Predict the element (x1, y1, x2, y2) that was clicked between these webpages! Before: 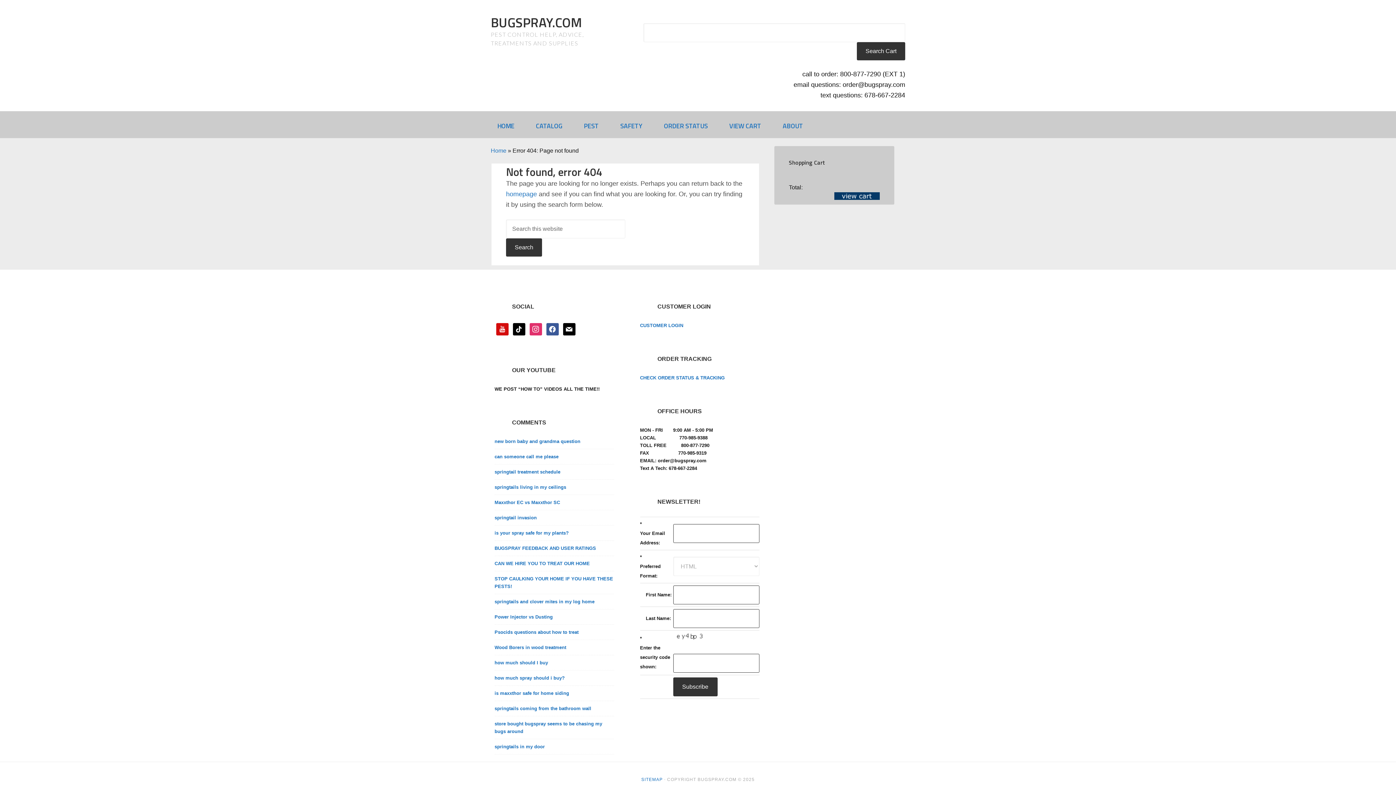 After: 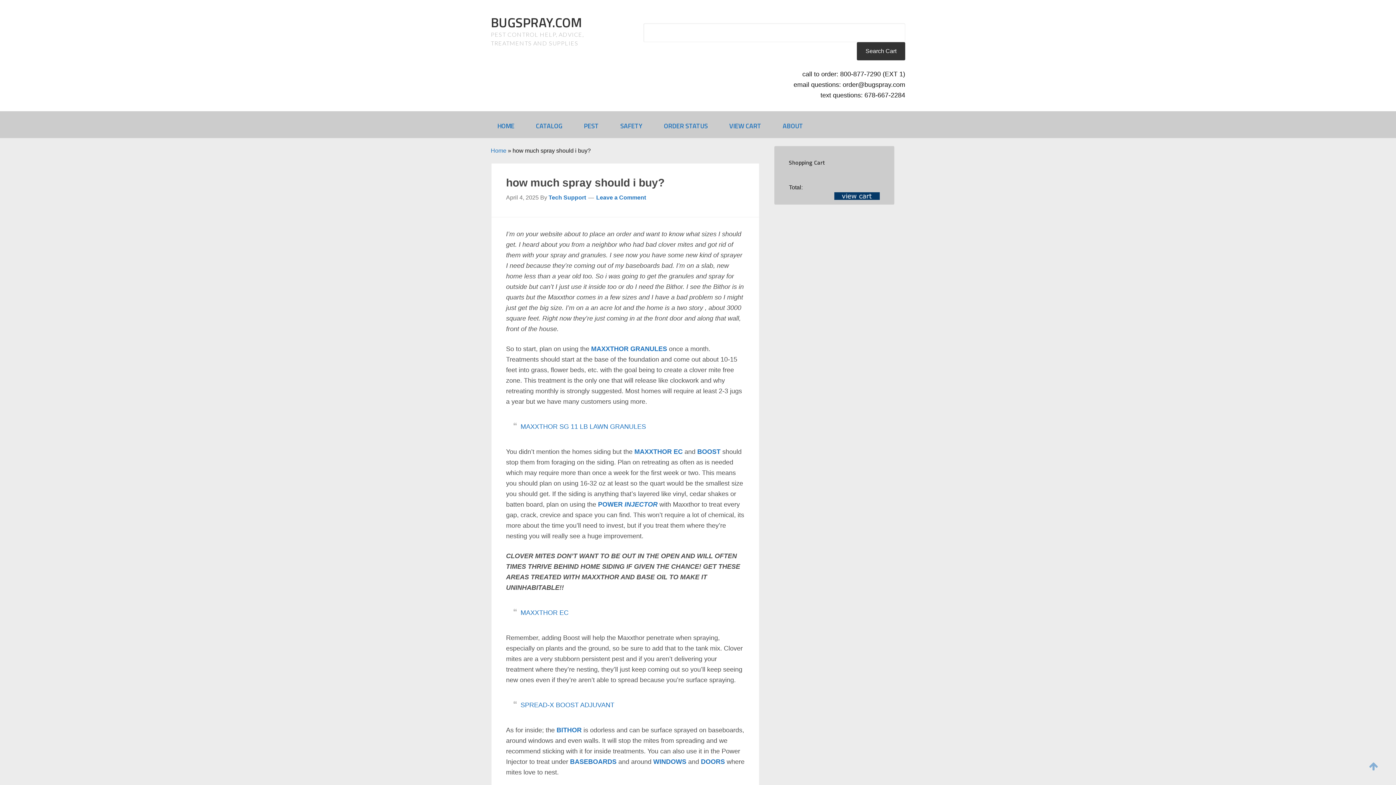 Action: label: how much spray should i buy? bbox: (494, 675, 564, 681)